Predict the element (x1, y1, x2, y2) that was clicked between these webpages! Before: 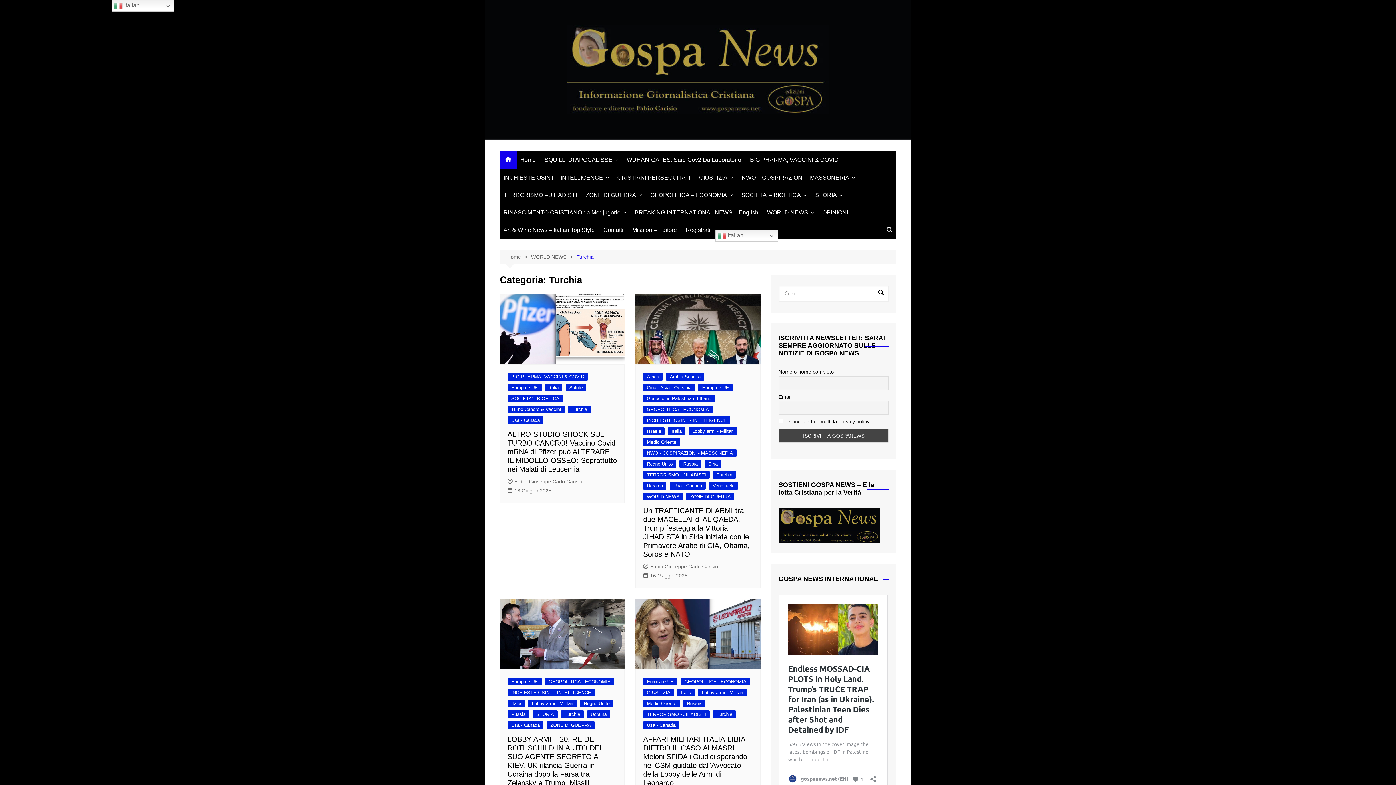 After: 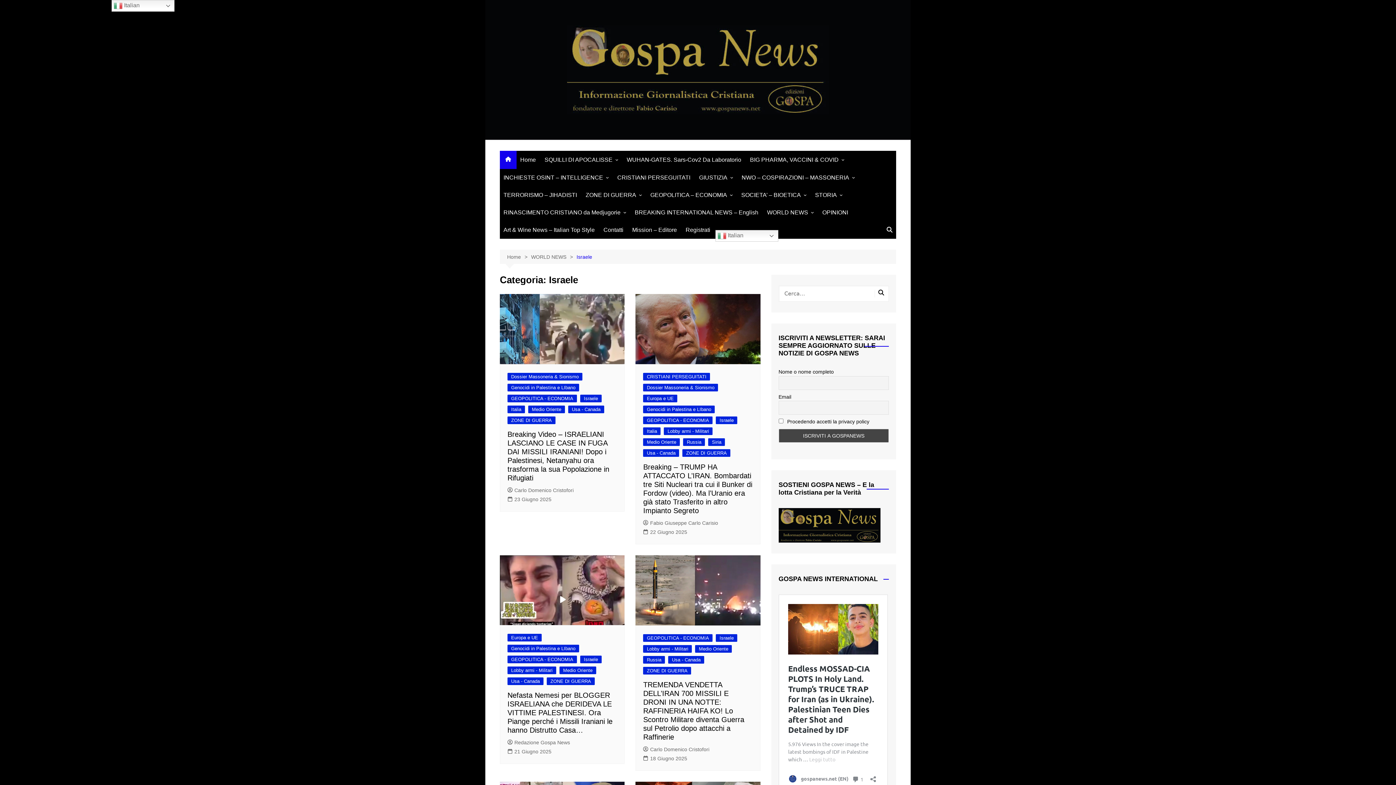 Action: bbox: (643, 427, 664, 435) label: Israele